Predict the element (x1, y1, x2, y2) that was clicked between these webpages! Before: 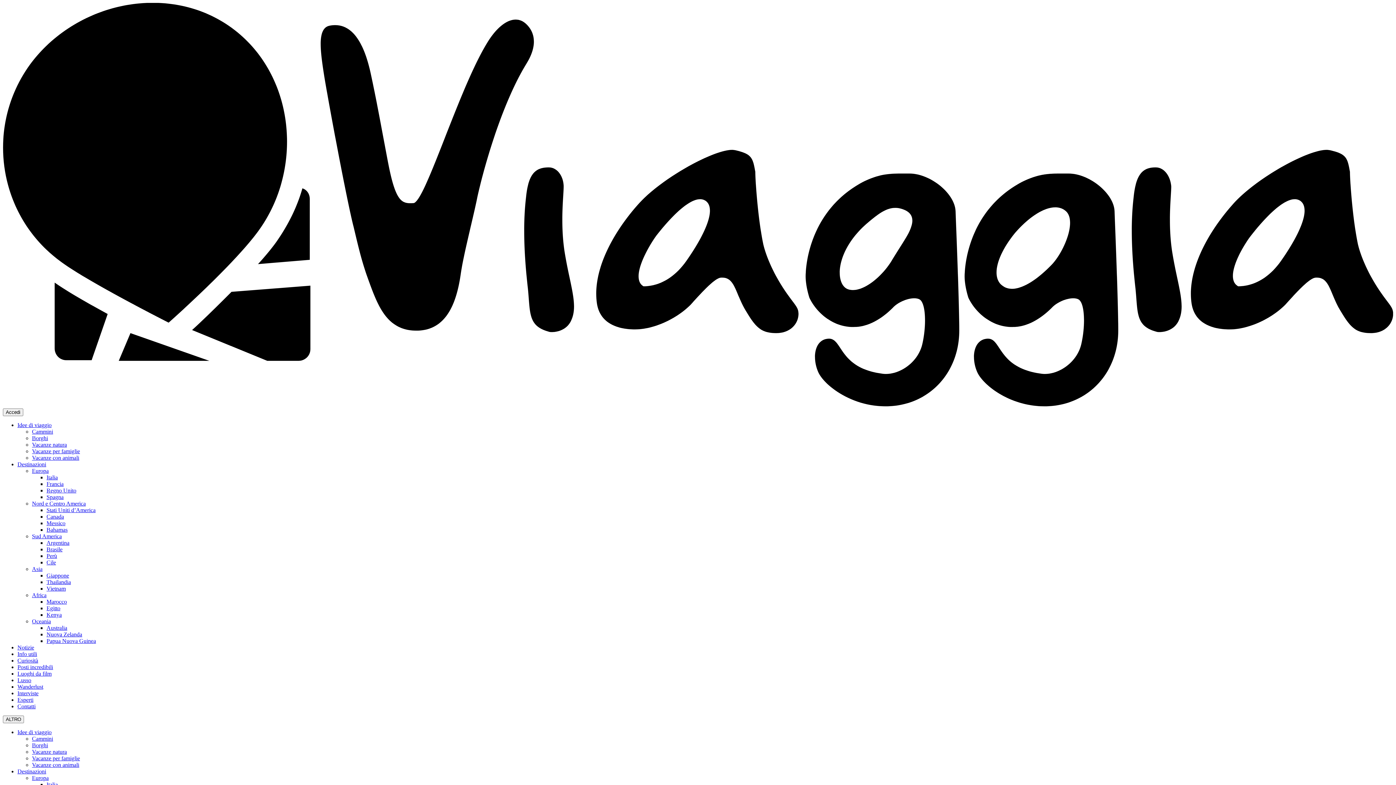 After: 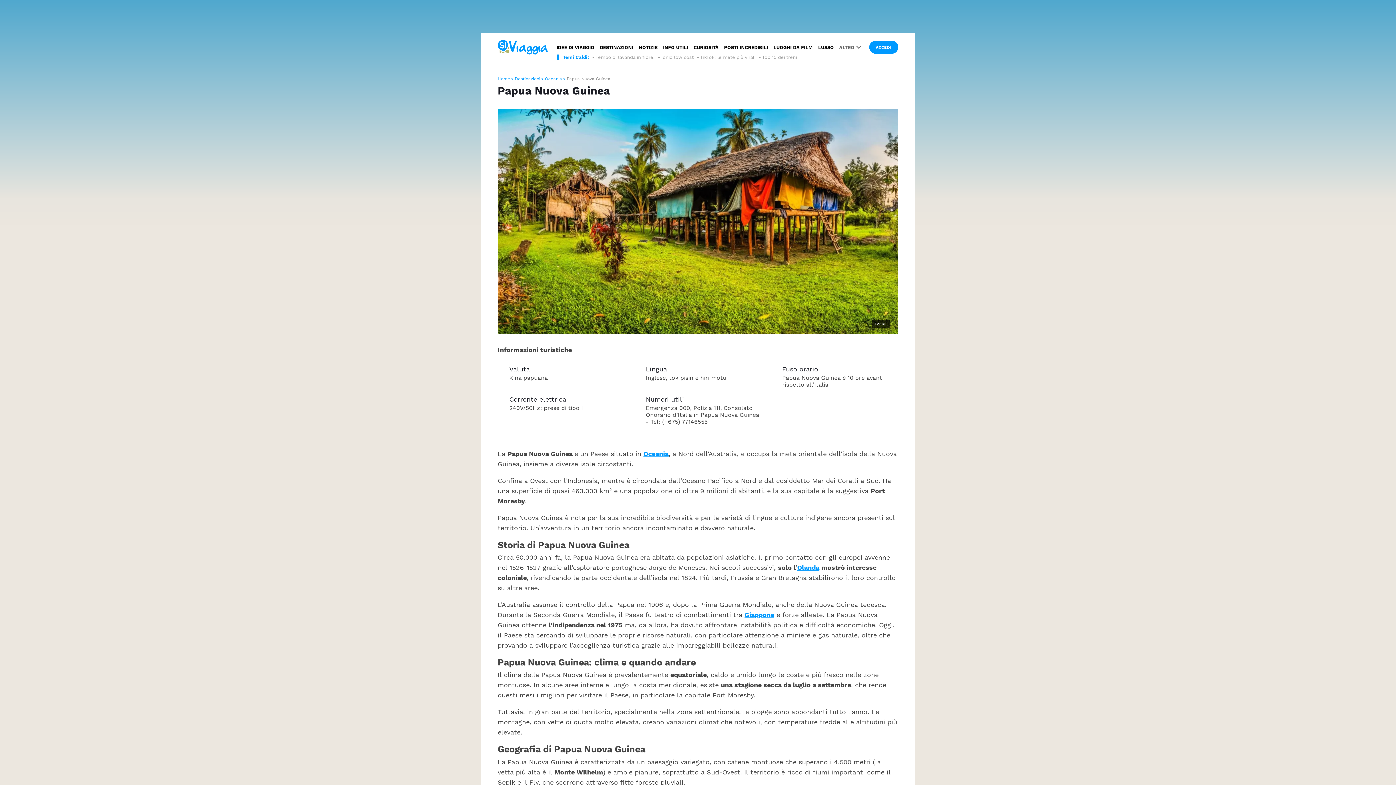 Action: label: Papua Nuova Guinea bbox: (46, 638, 96, 644)